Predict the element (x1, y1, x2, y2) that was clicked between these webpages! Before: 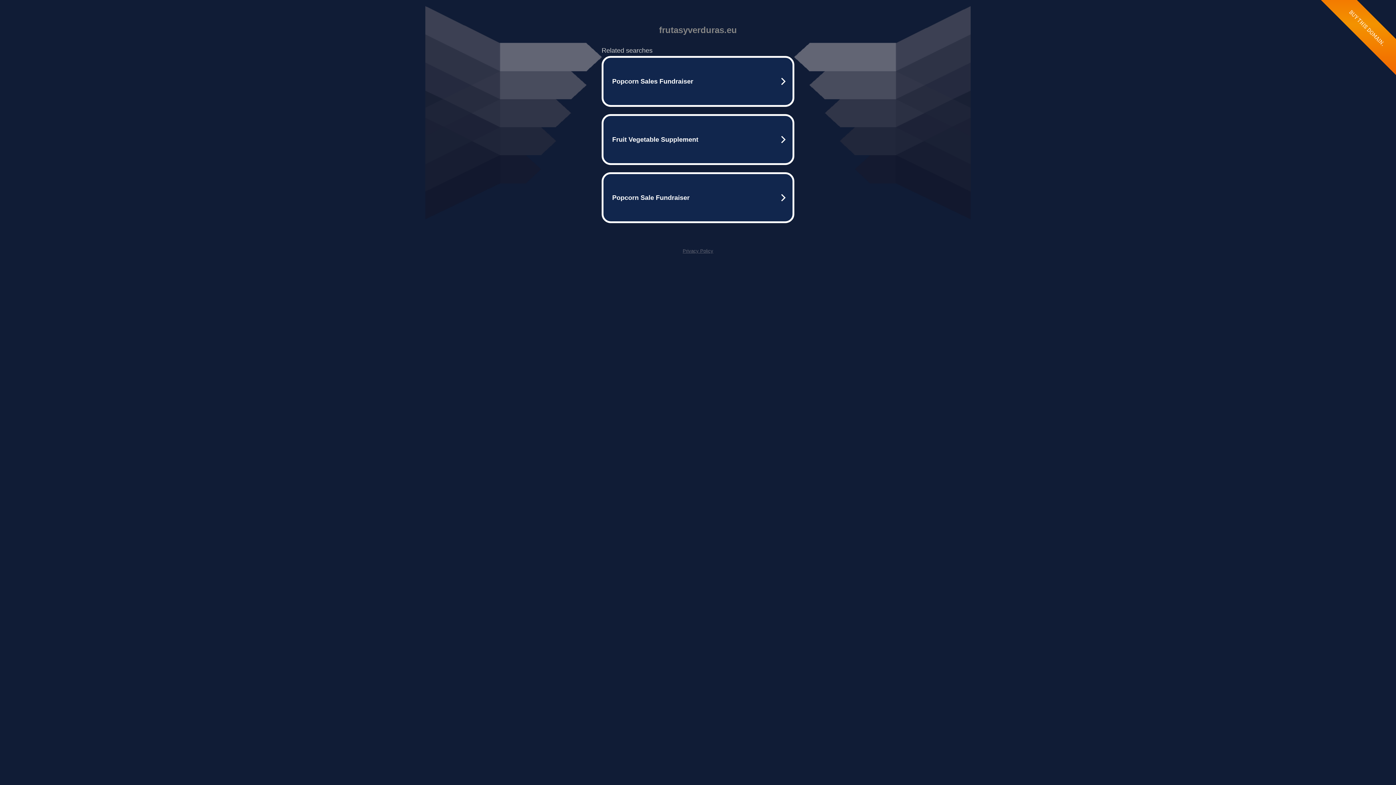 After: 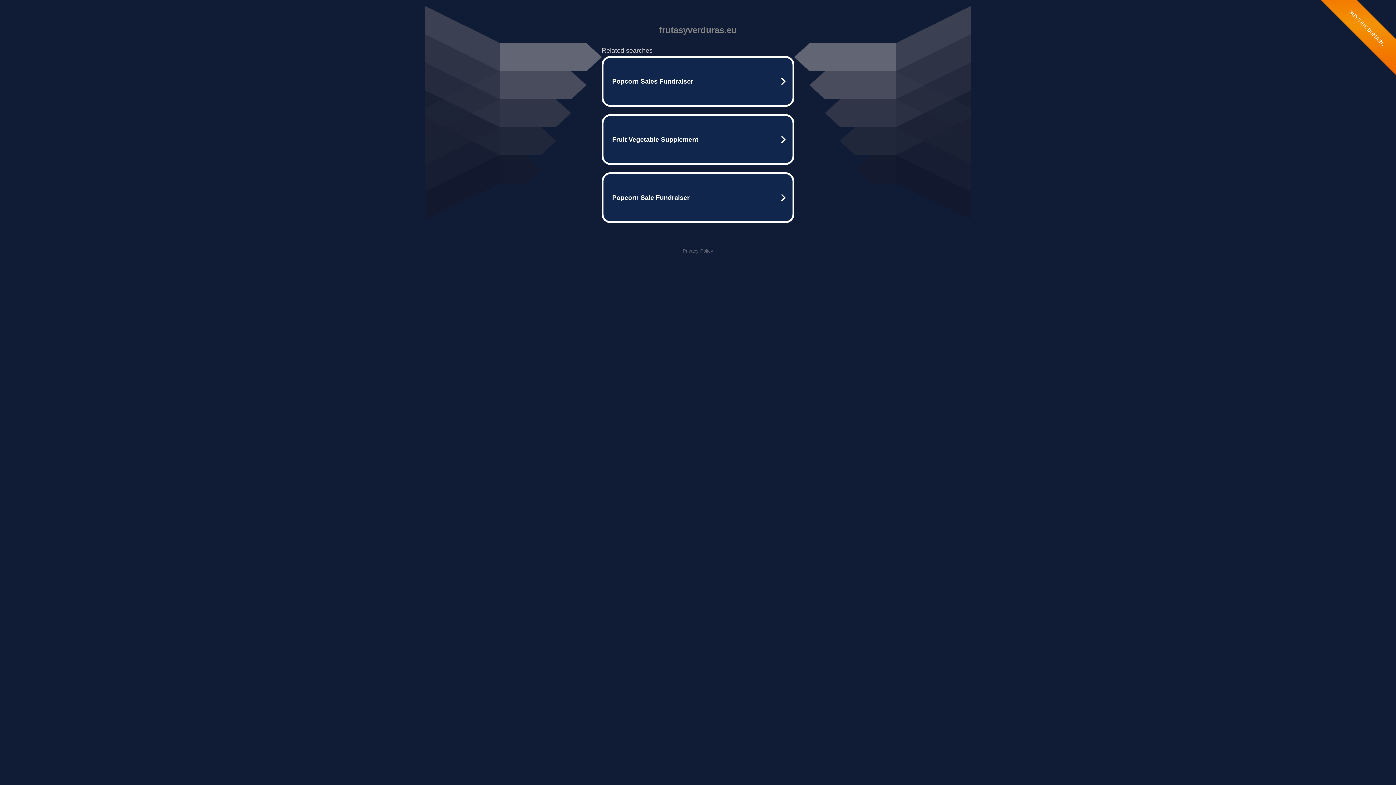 Action: label: Privacy Policy bbox: (682, 248, 713, 253)